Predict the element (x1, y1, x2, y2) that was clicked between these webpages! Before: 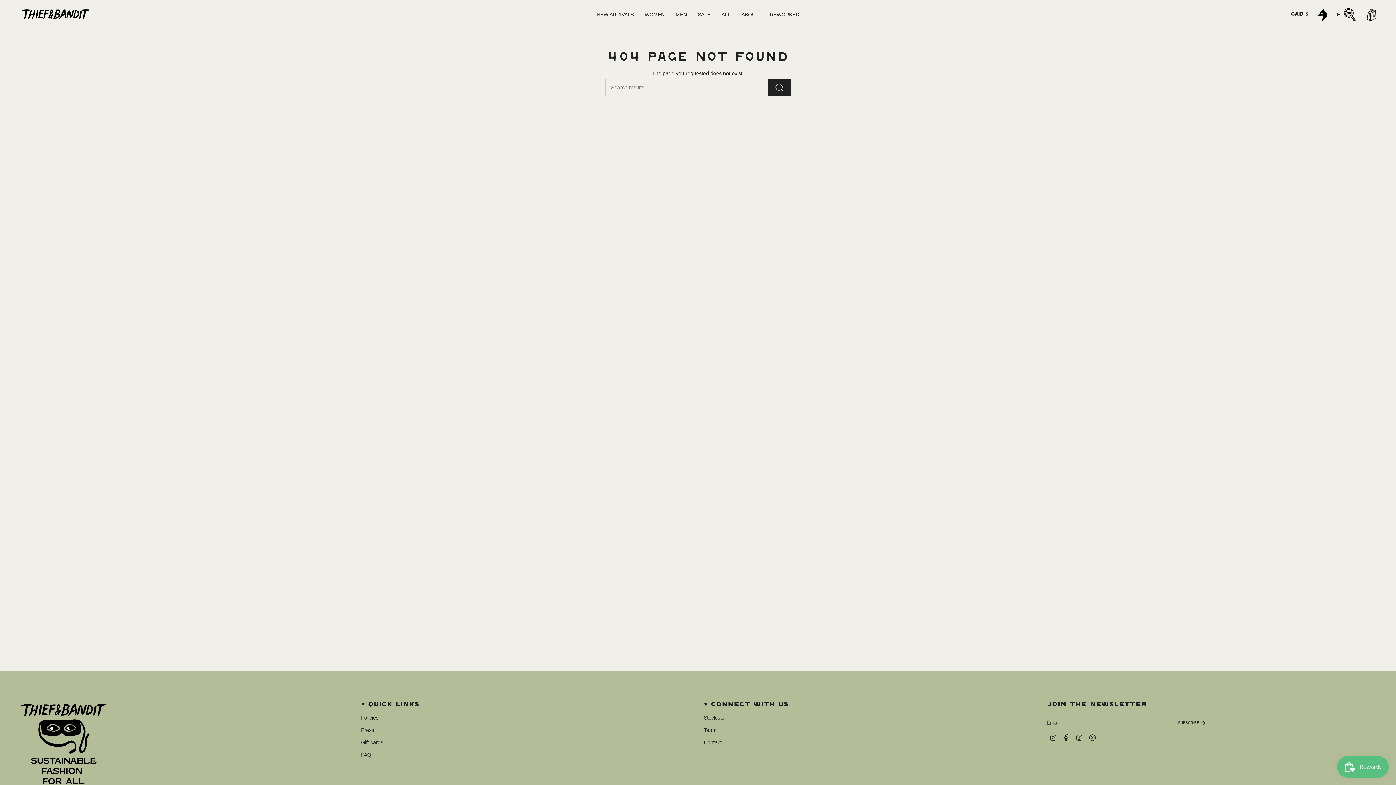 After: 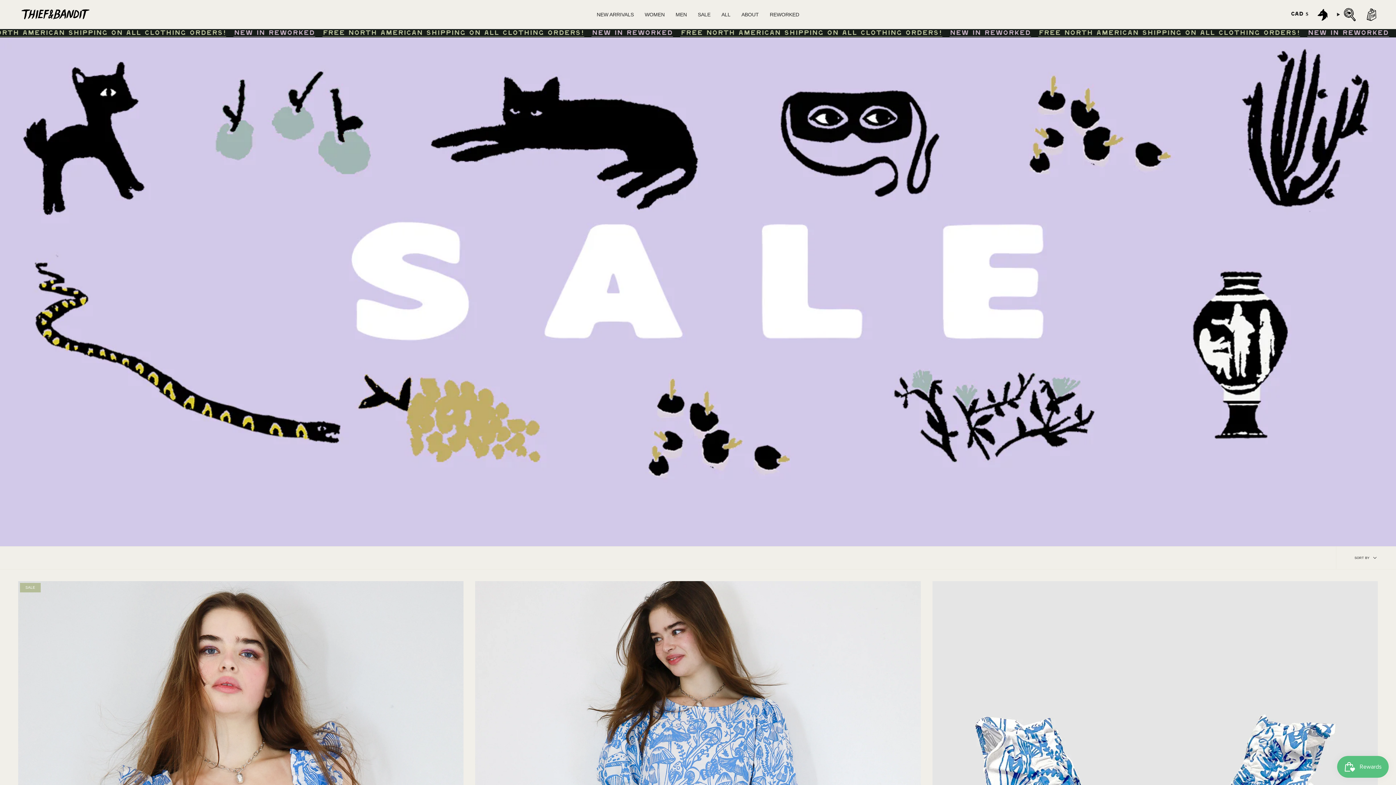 Action: label: SALE bbox: (692, 5, 716, 23)